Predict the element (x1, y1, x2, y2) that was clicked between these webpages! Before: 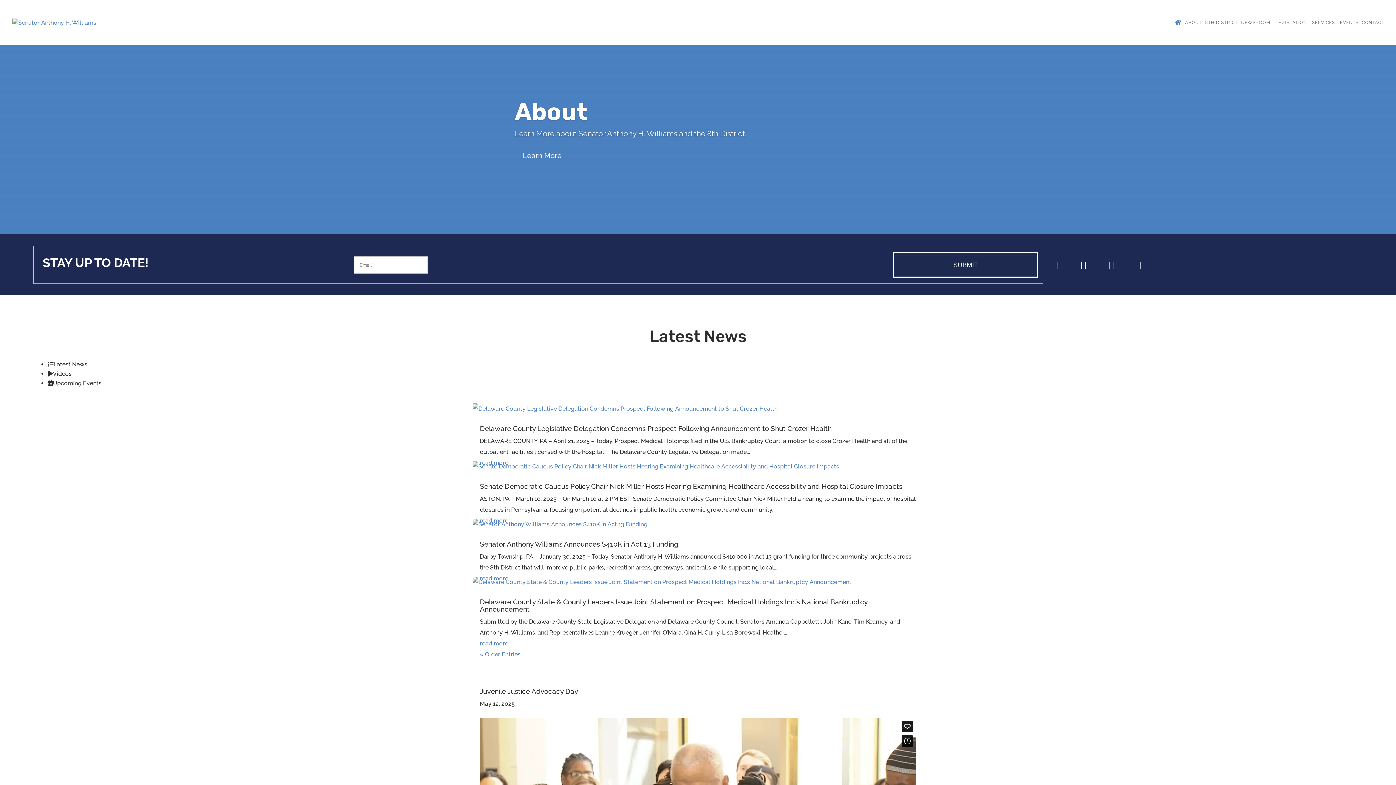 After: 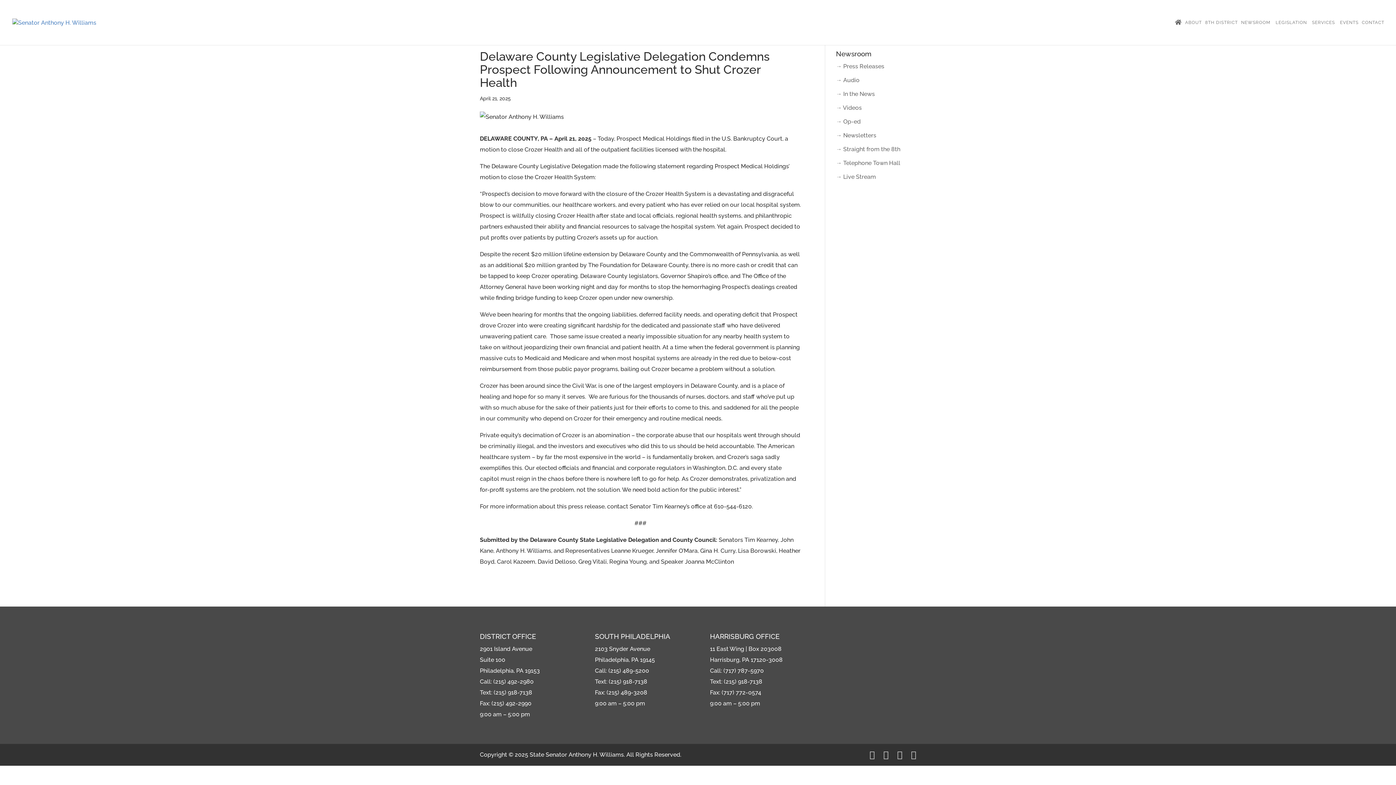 Action: bbox: (472, 405, 779, 412)